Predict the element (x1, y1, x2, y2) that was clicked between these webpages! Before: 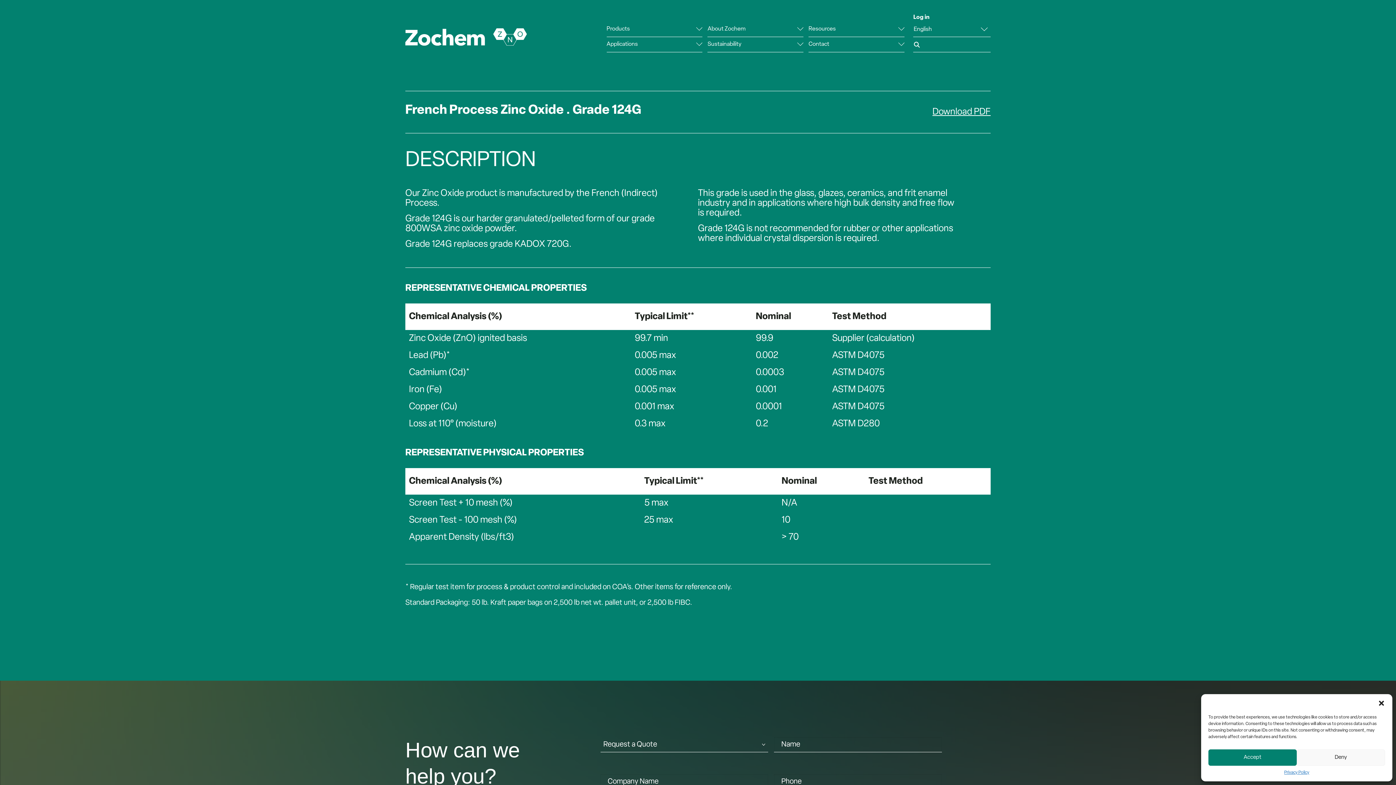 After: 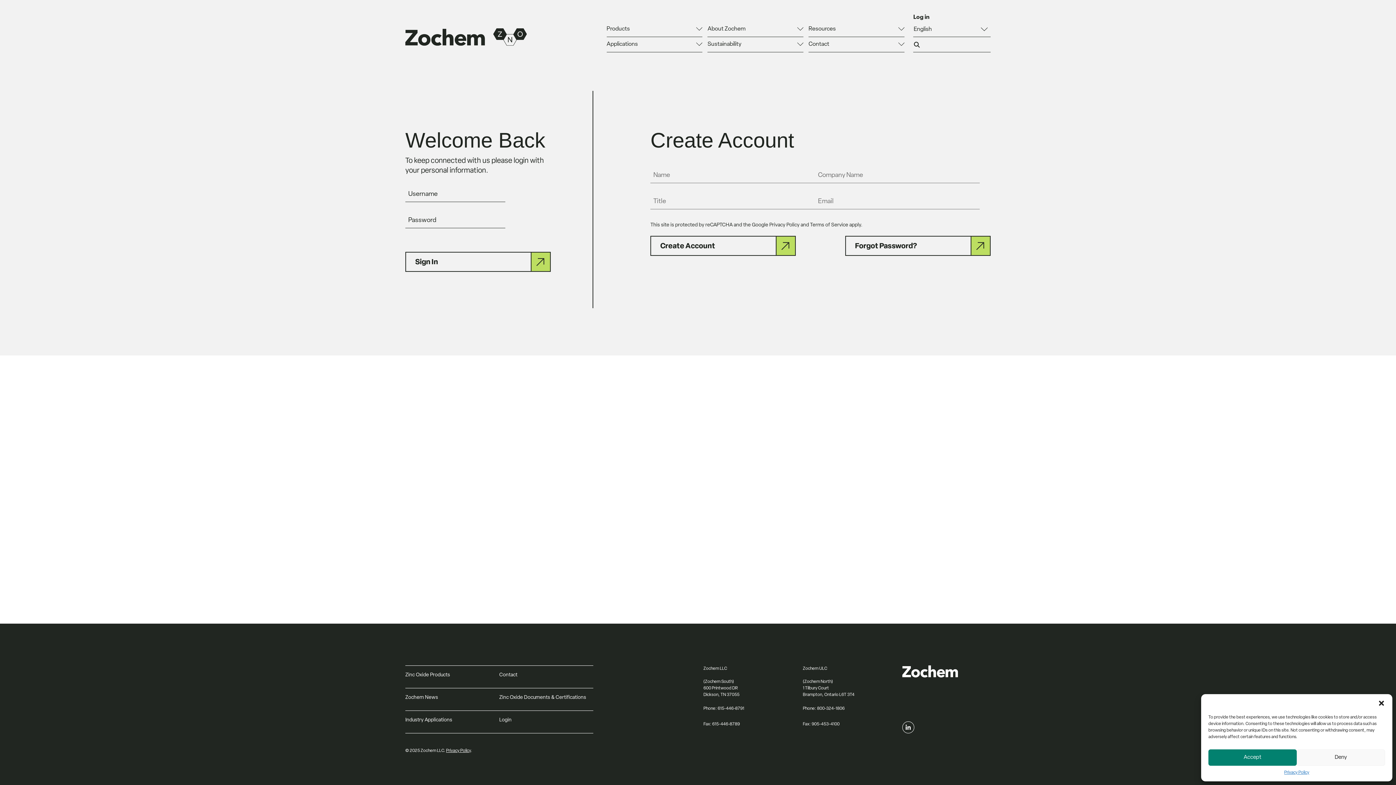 Action: bbox: (913, 13, 929, 21) label: Log in